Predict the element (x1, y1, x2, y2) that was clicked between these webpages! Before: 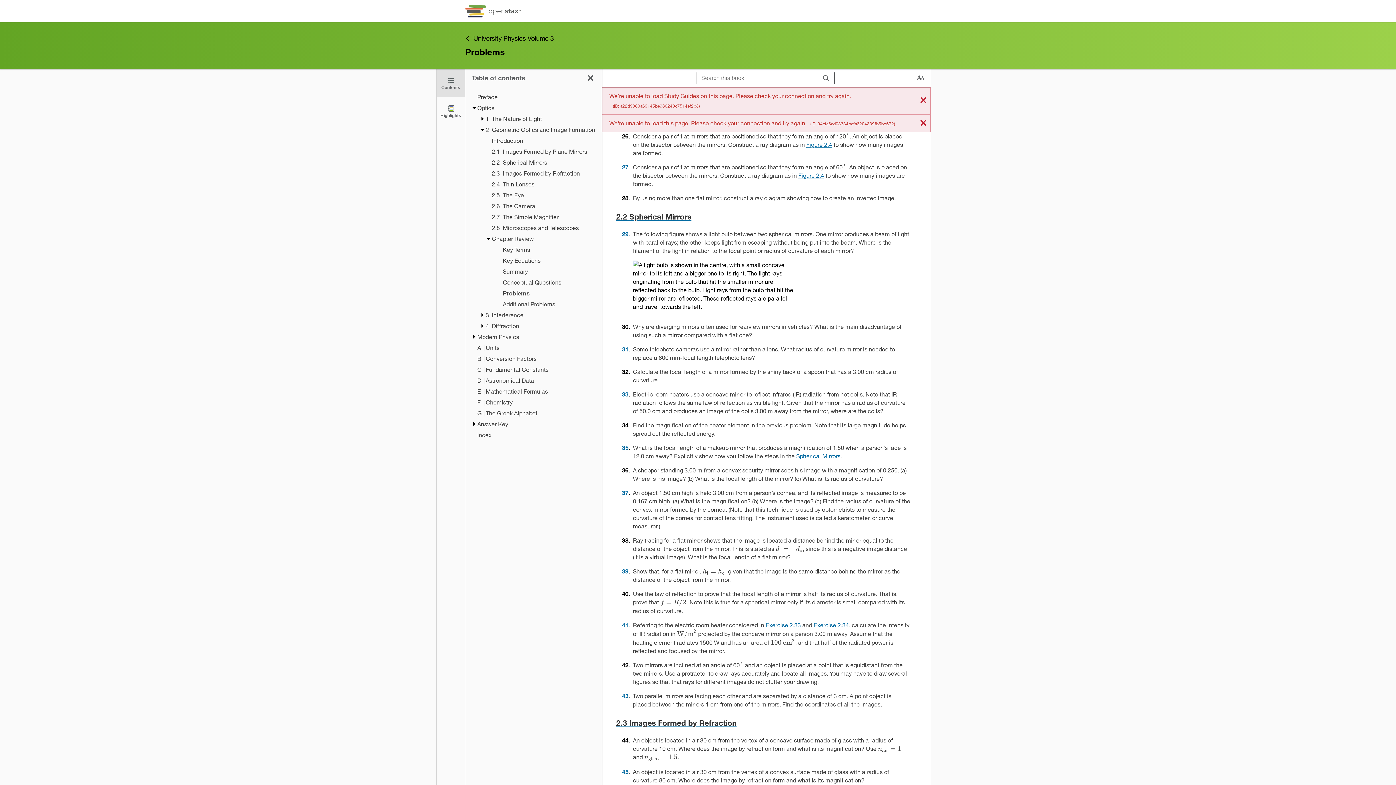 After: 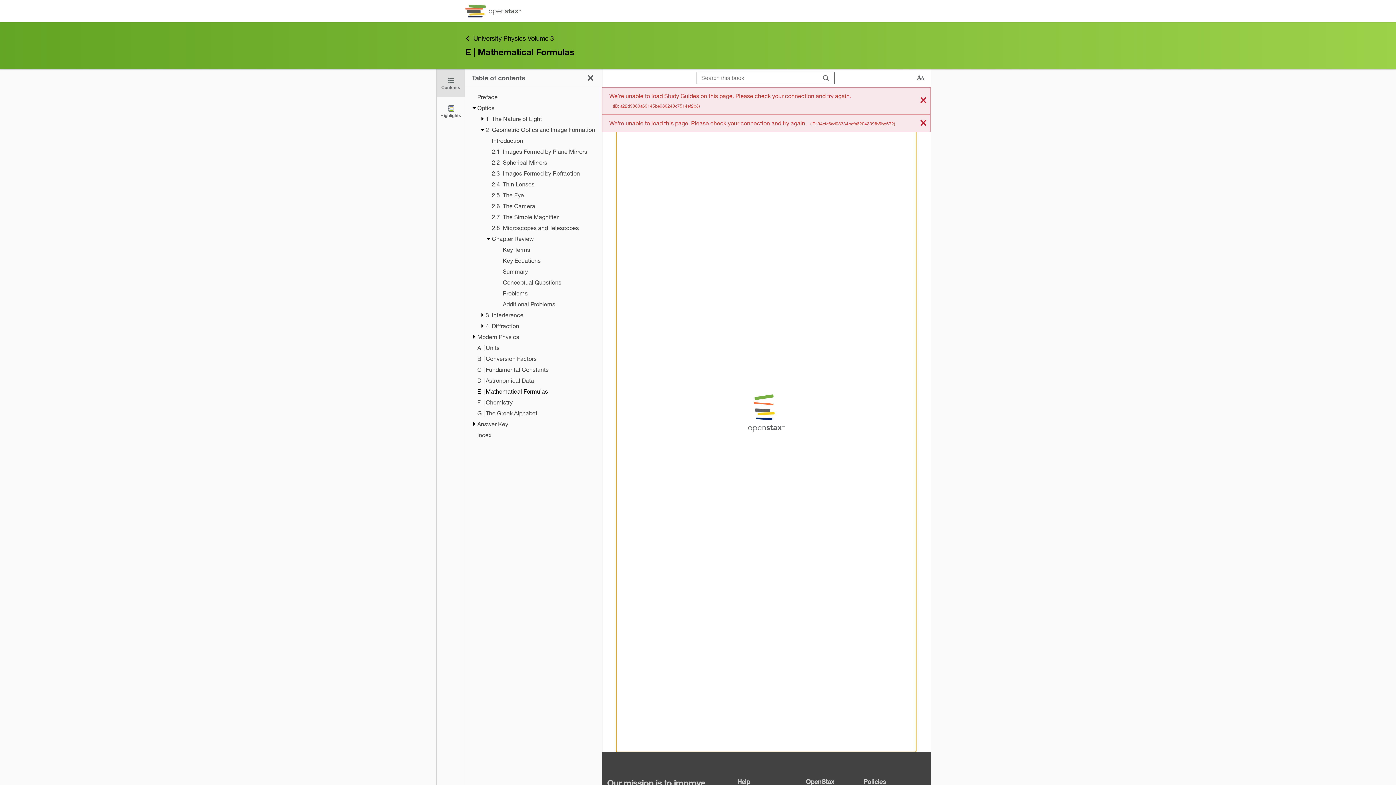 Action: bbox: (477, 388, 595, 394) label: E
|
Mathematical Formulas